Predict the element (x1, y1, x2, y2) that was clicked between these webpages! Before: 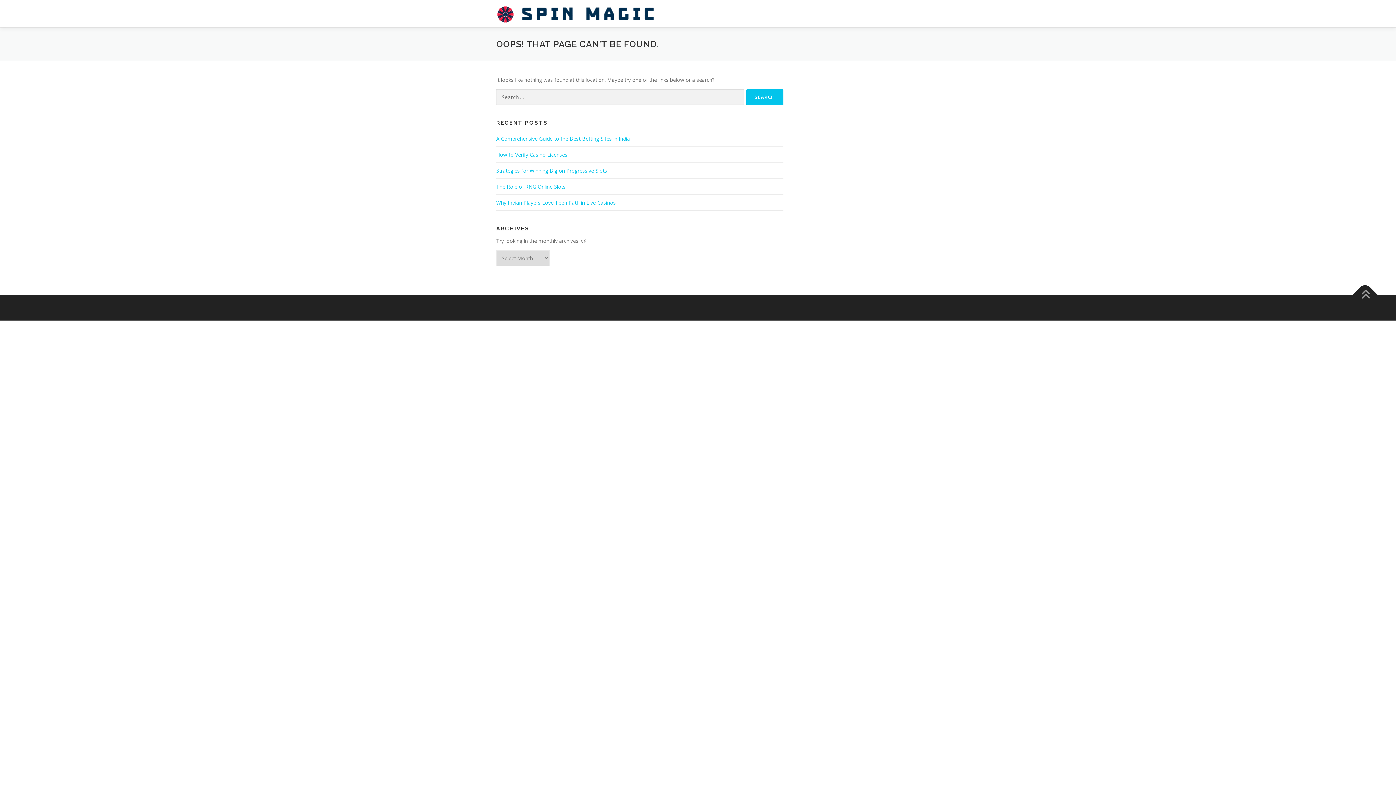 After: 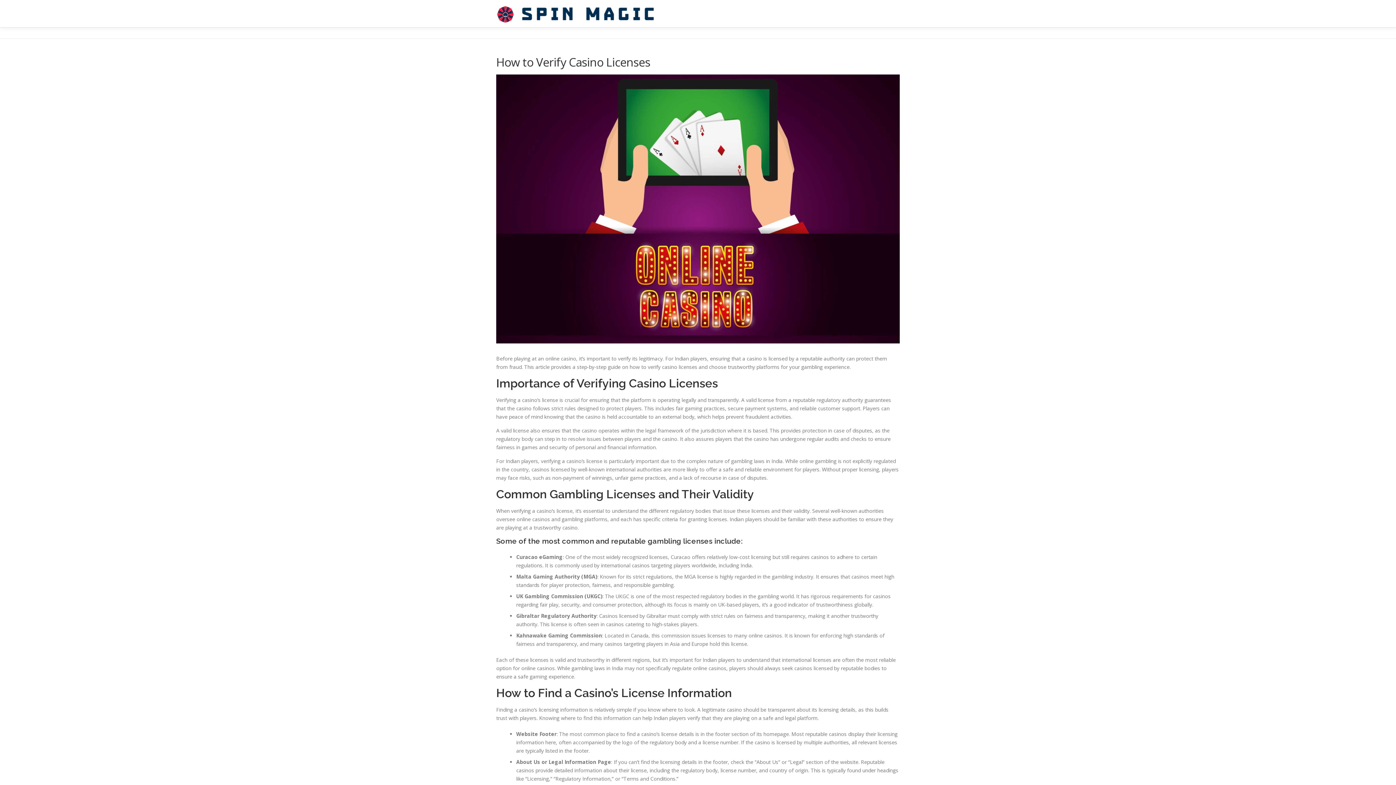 Action: bbox: (496, 151, 567, 158) label: How to Verify Casino Licenses